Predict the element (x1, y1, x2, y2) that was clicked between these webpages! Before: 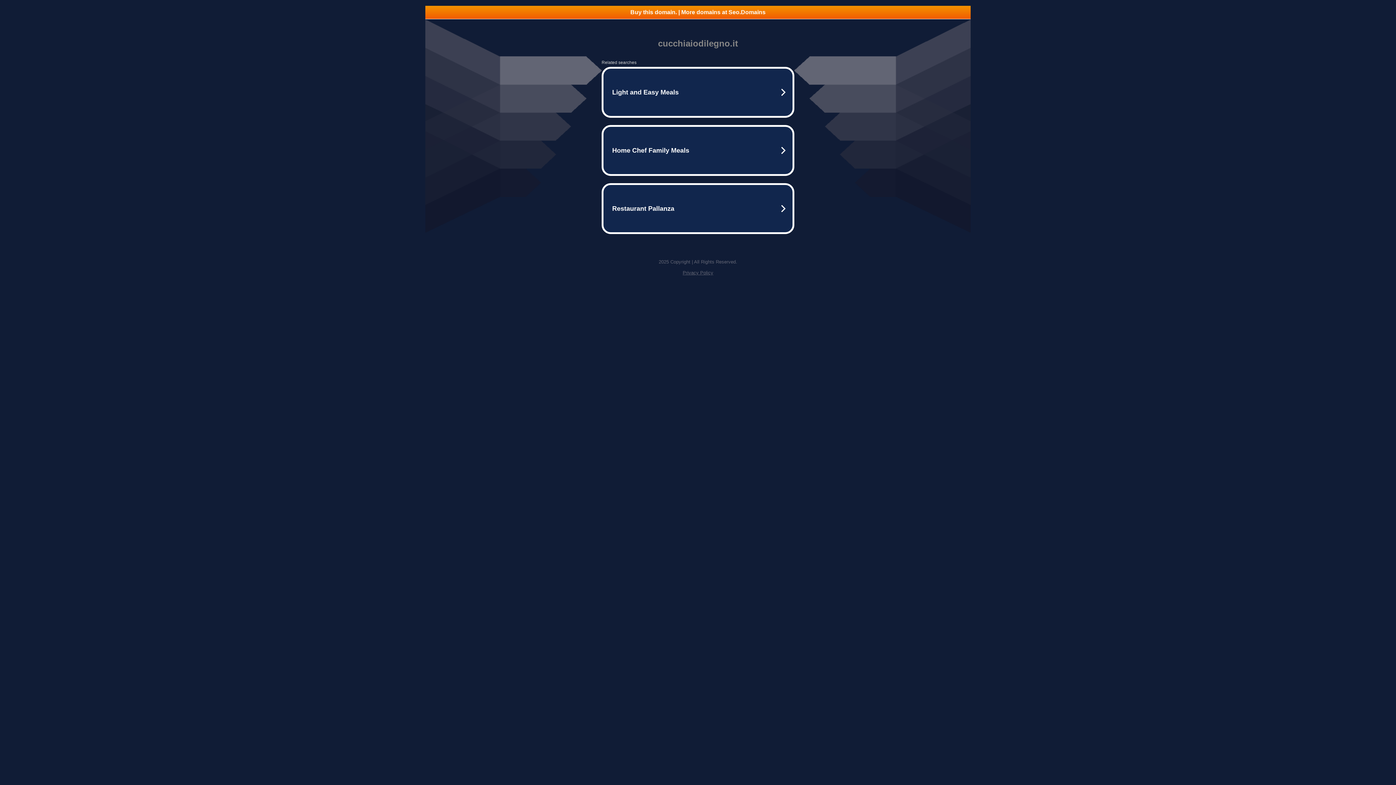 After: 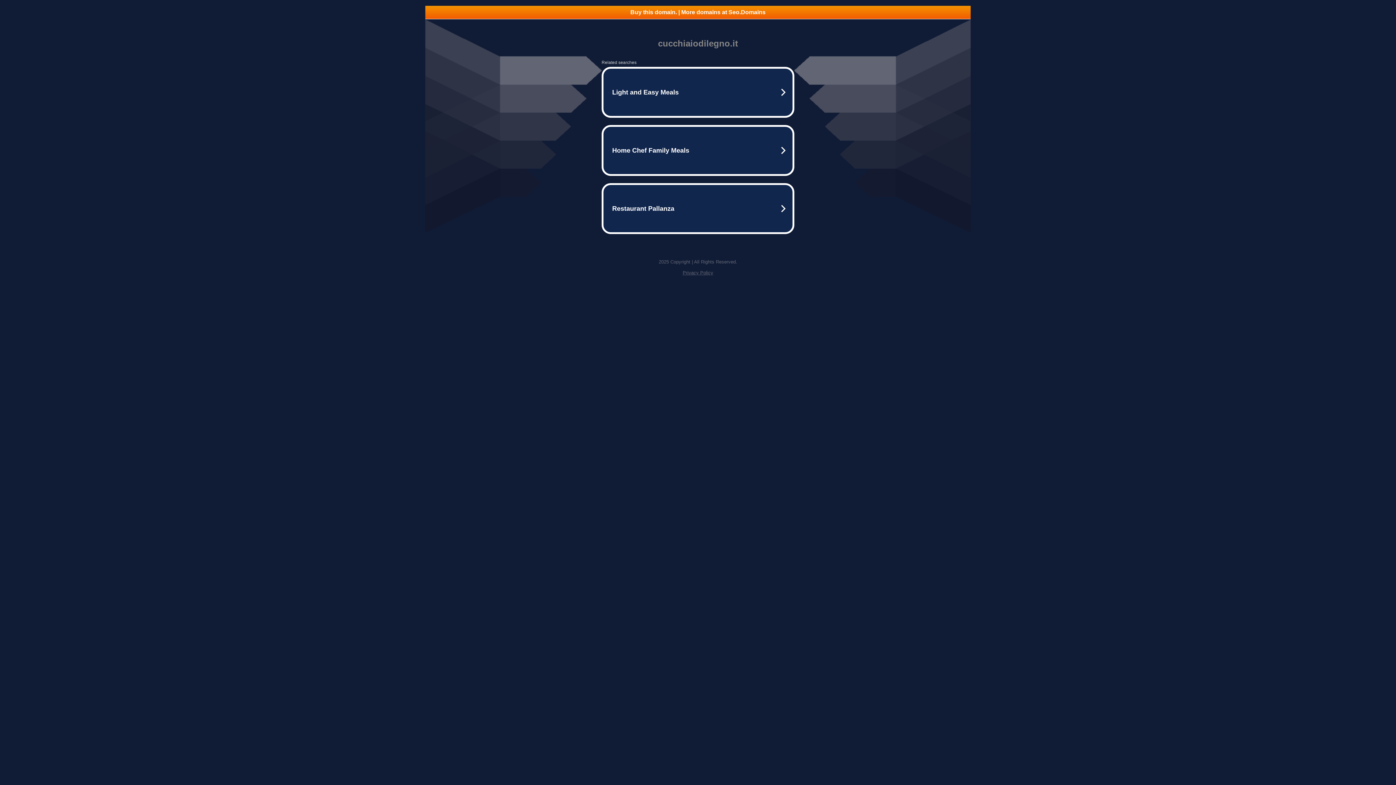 Action: label: Privacy Policy bbox: (682, 270, 713, 275)